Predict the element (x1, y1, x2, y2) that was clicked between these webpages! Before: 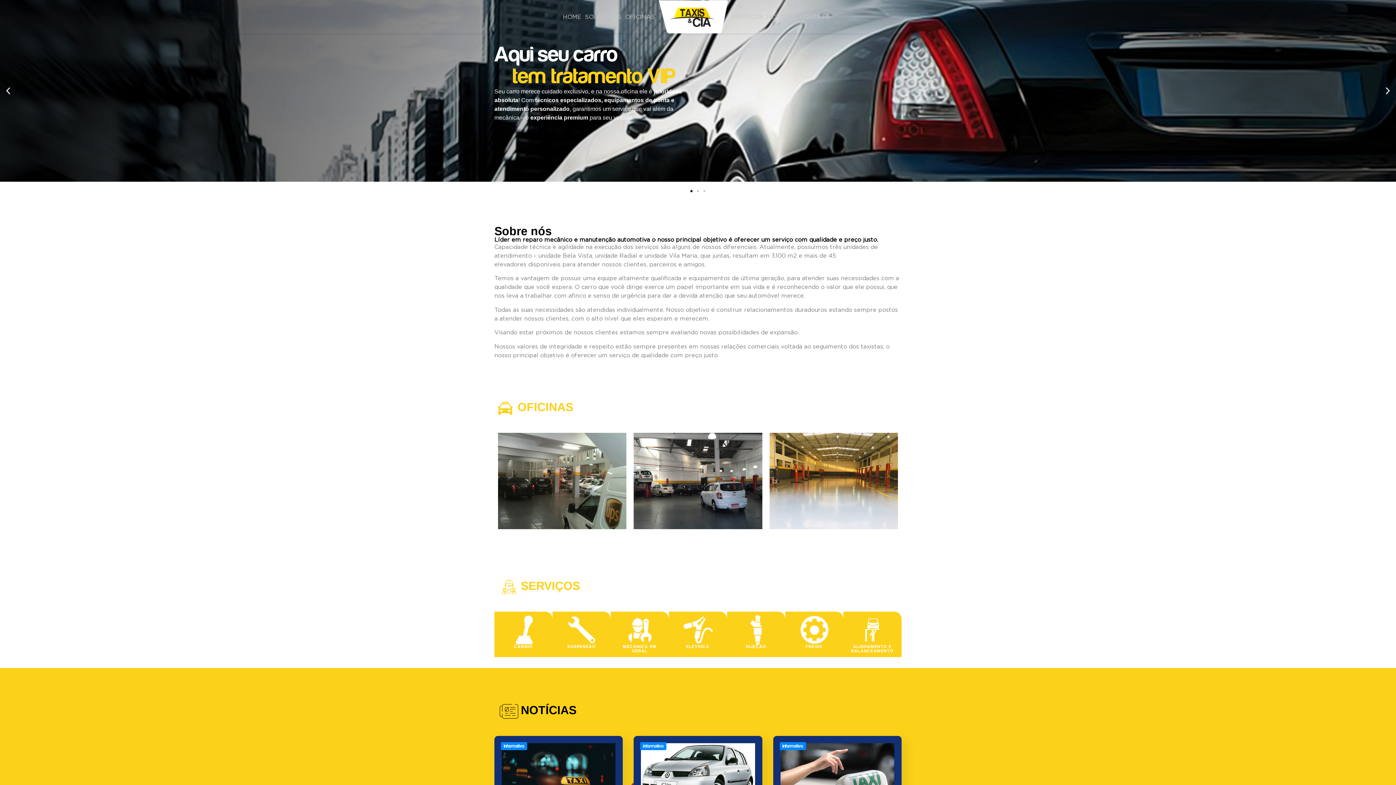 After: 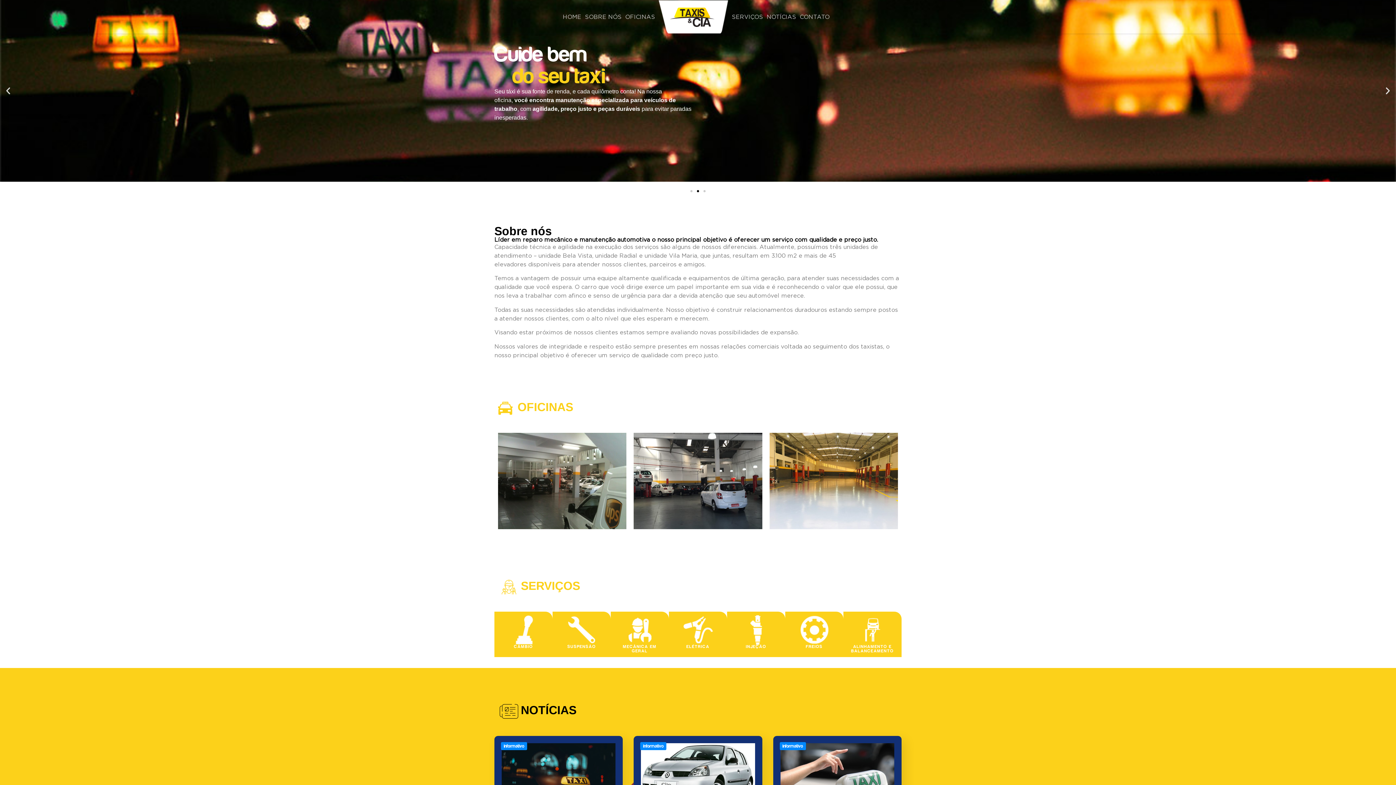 Action: label: Slide anterior bbox: (3, 86, 12, 95)